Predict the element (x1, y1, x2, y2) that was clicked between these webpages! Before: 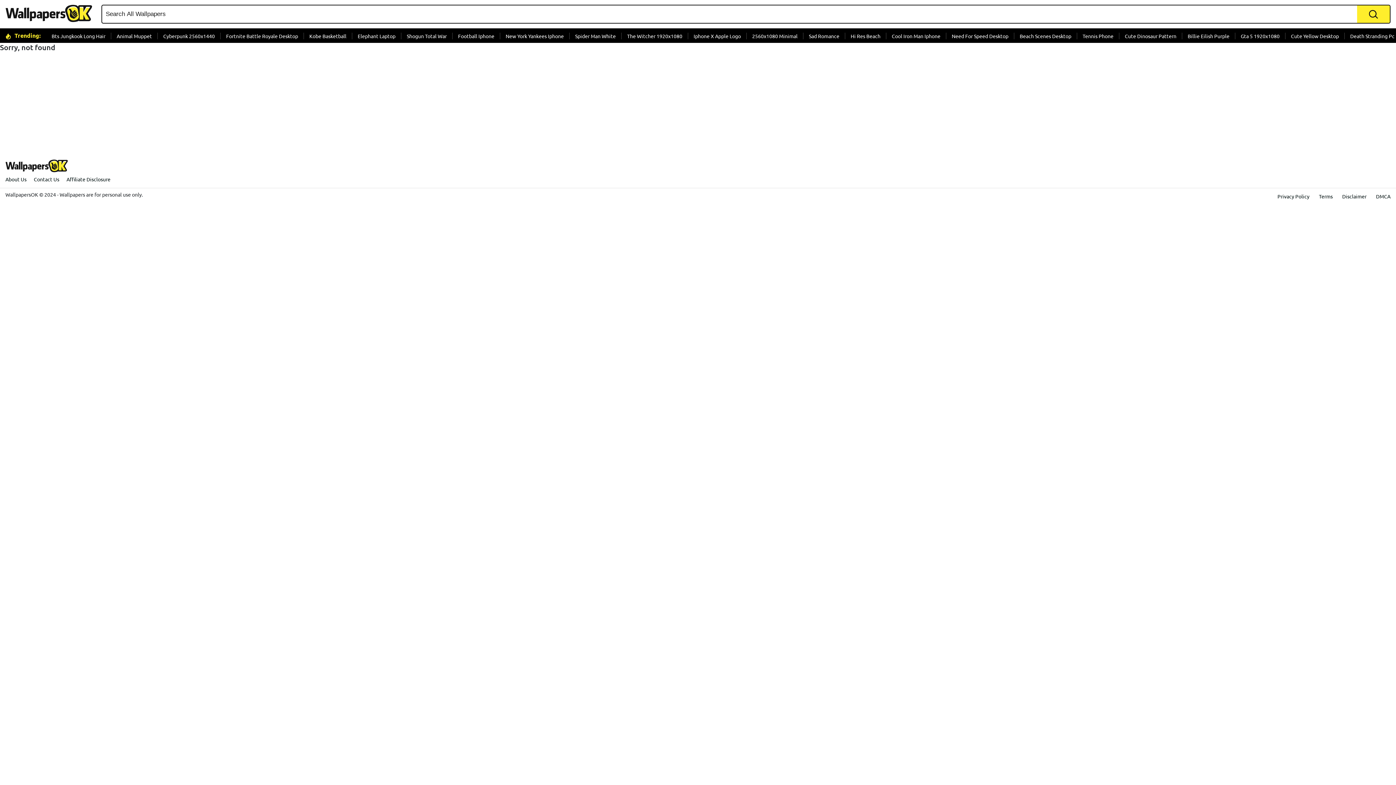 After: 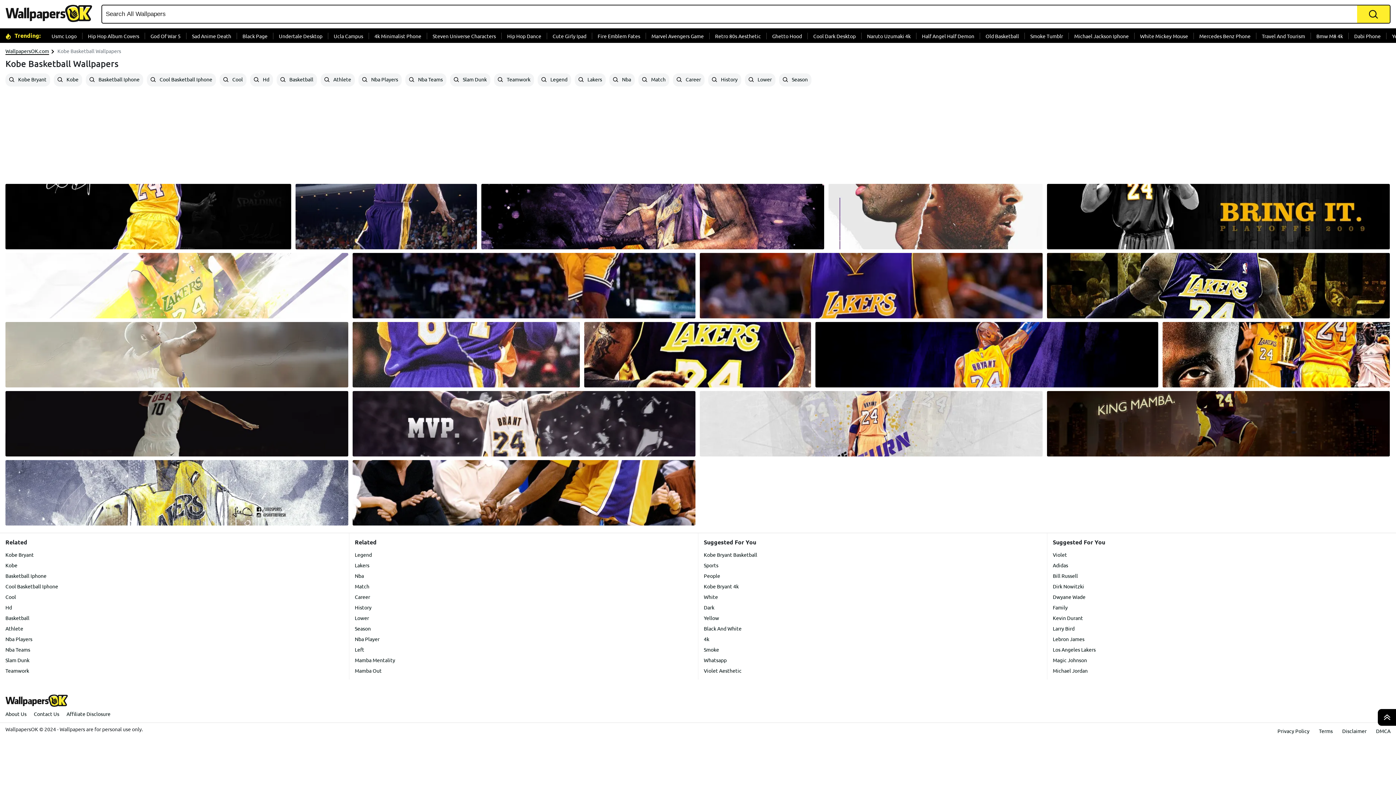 Action: bbox: (304, 32, 352, 39) label: Kobe Basketball